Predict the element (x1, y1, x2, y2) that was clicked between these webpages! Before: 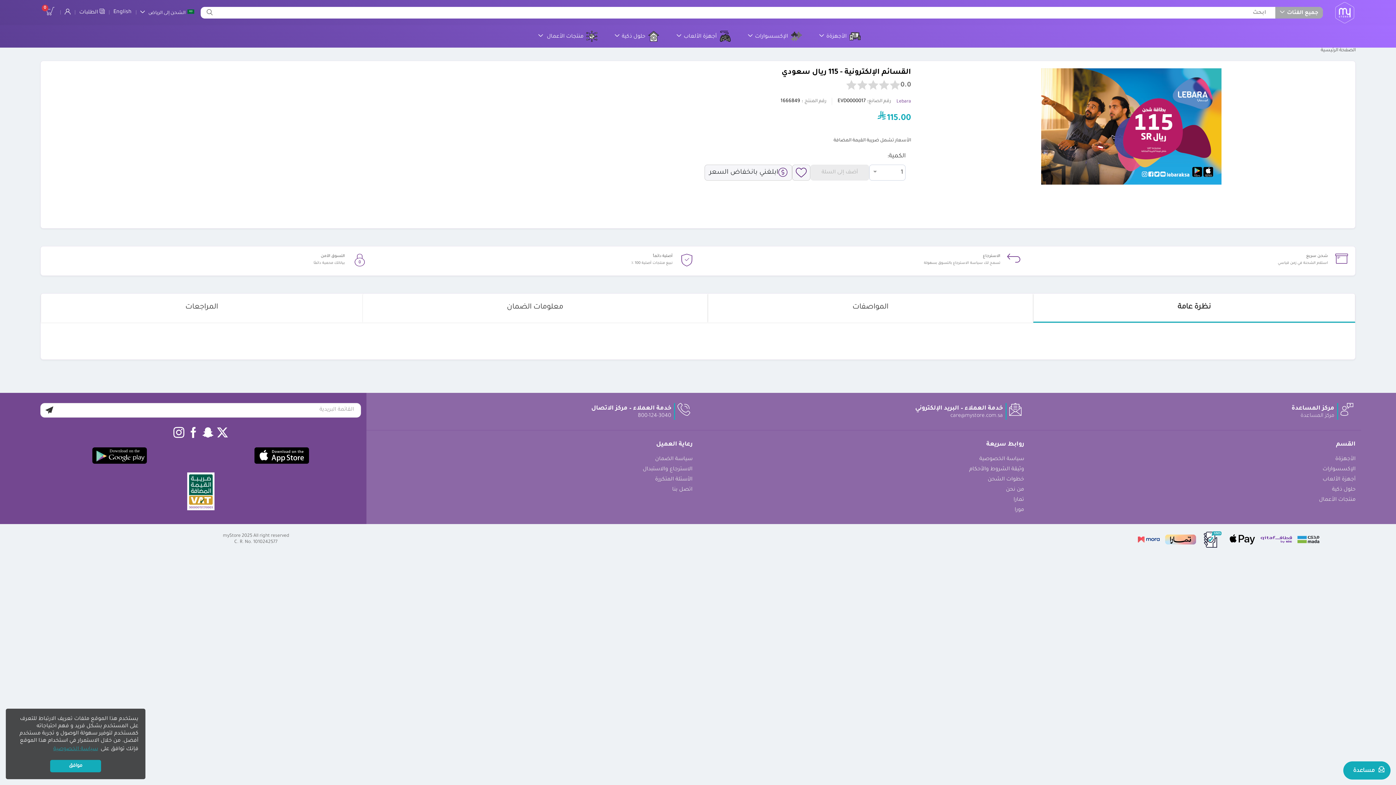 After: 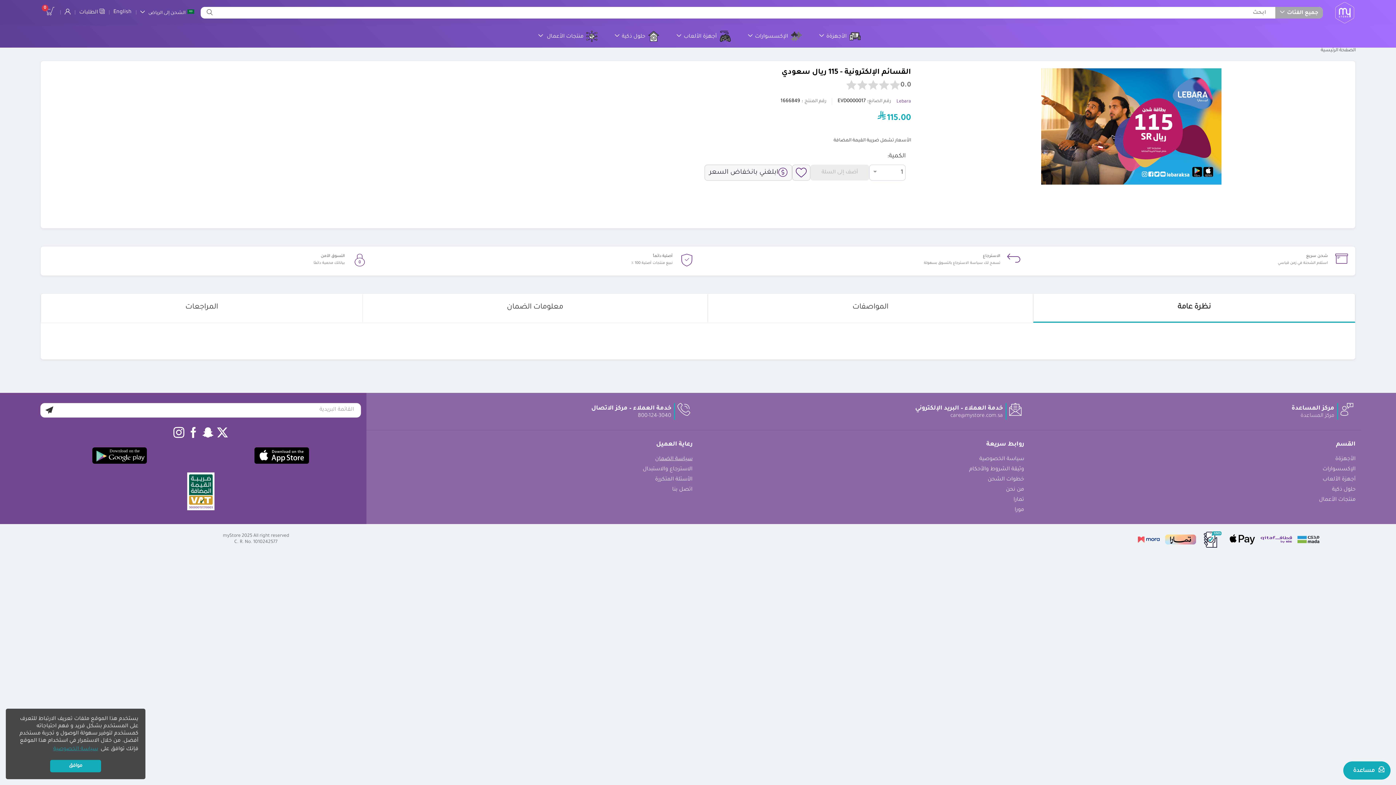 Action: bbox: (655, 456, 692, 462) label: سياسة الضمان